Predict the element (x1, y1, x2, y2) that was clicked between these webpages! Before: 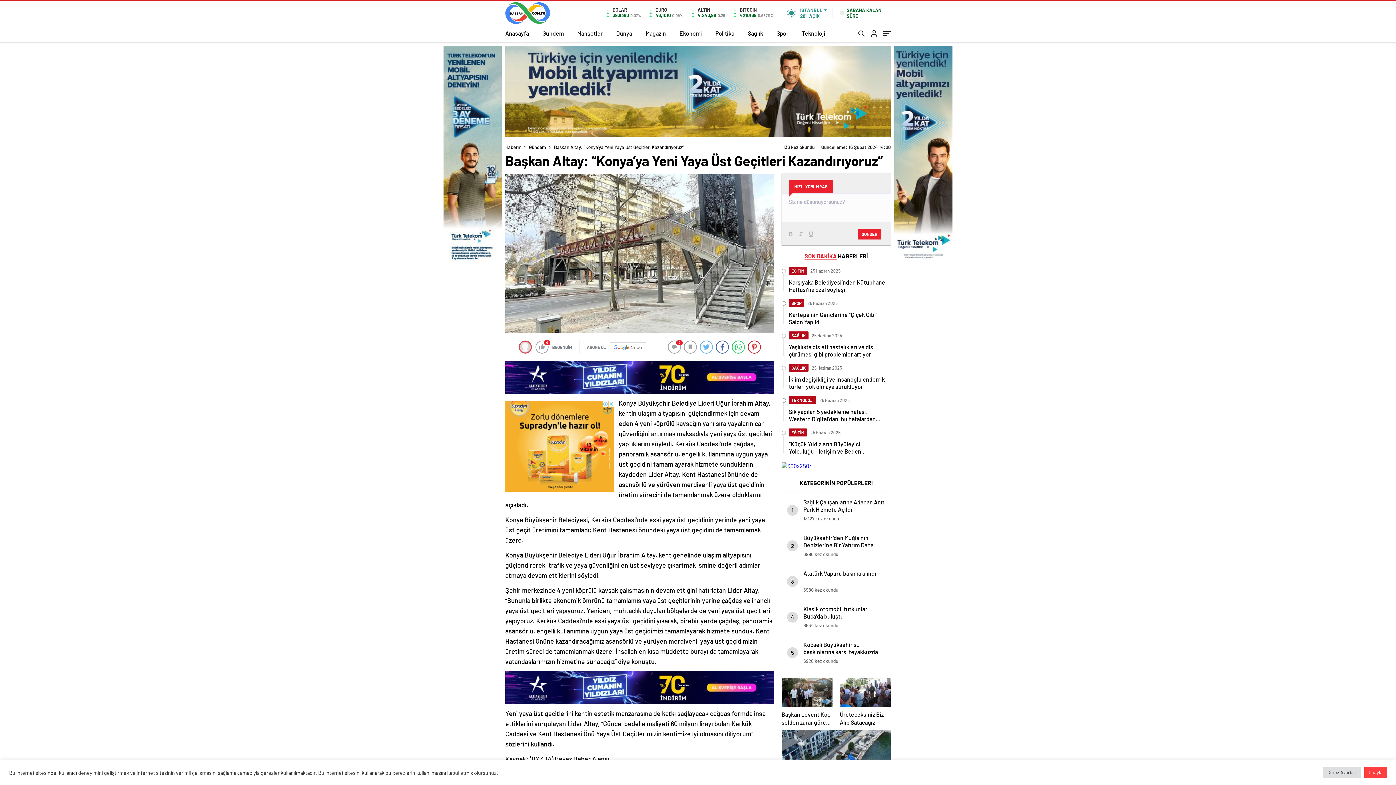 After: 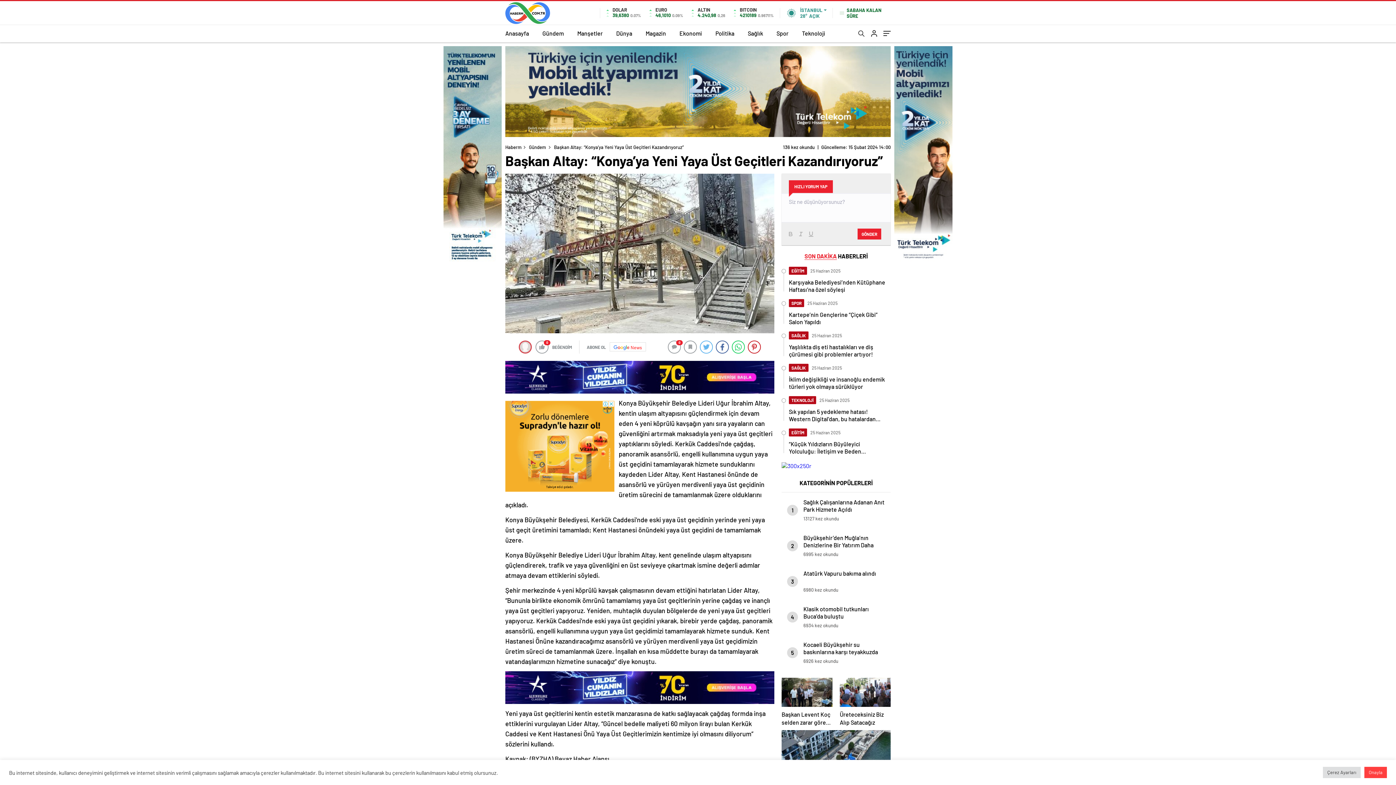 Action: label: News bbox: (609, 342, 646, 351)